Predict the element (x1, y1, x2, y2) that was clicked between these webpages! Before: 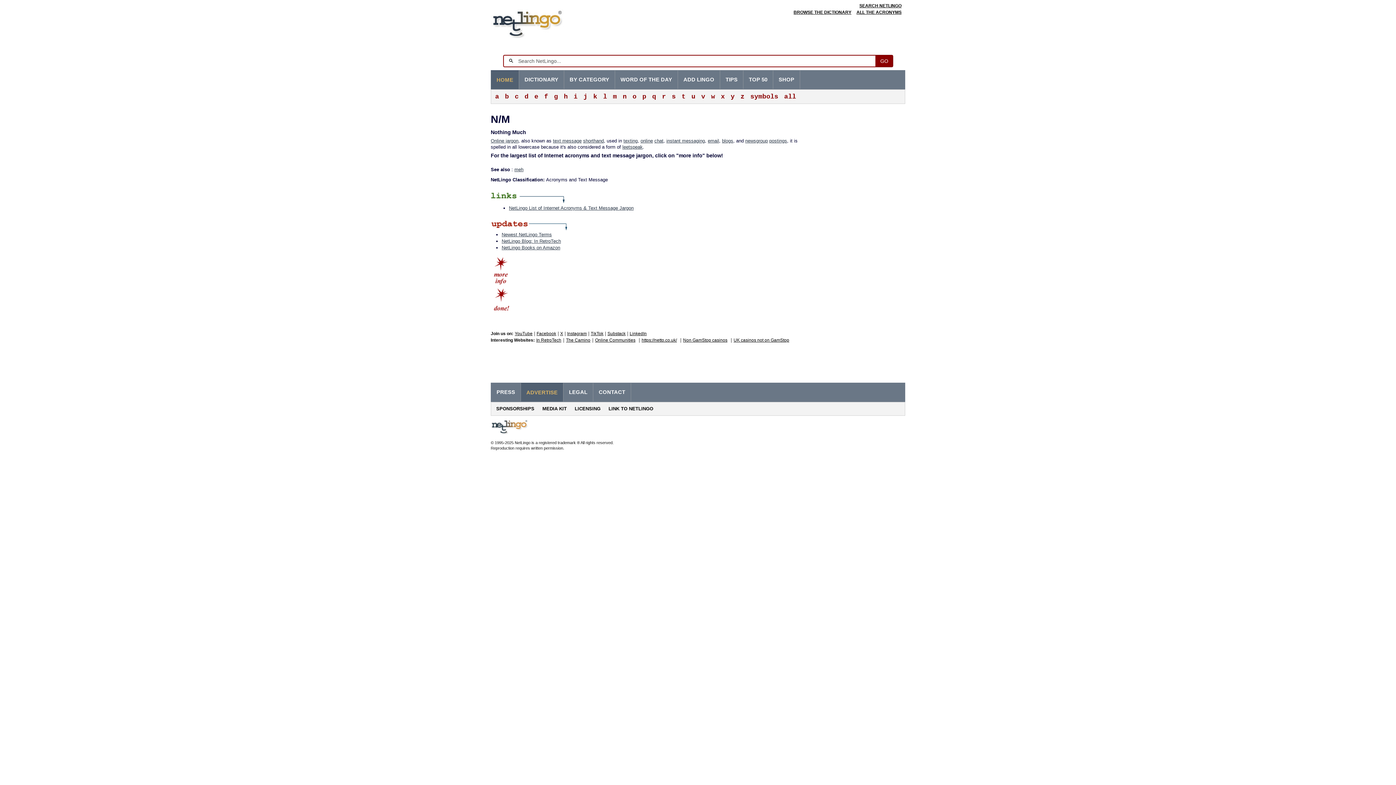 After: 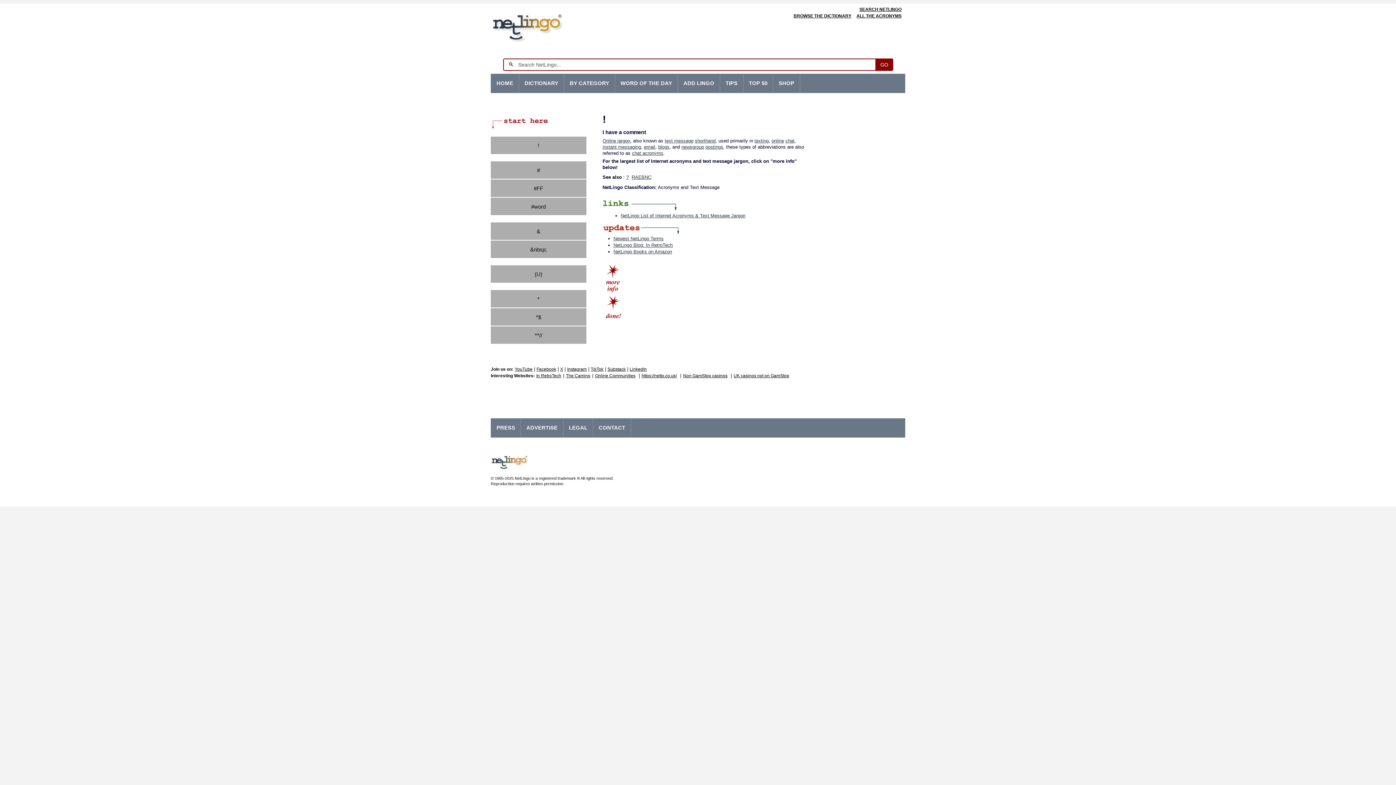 Action: bbox: (490, 286, 799, 317)